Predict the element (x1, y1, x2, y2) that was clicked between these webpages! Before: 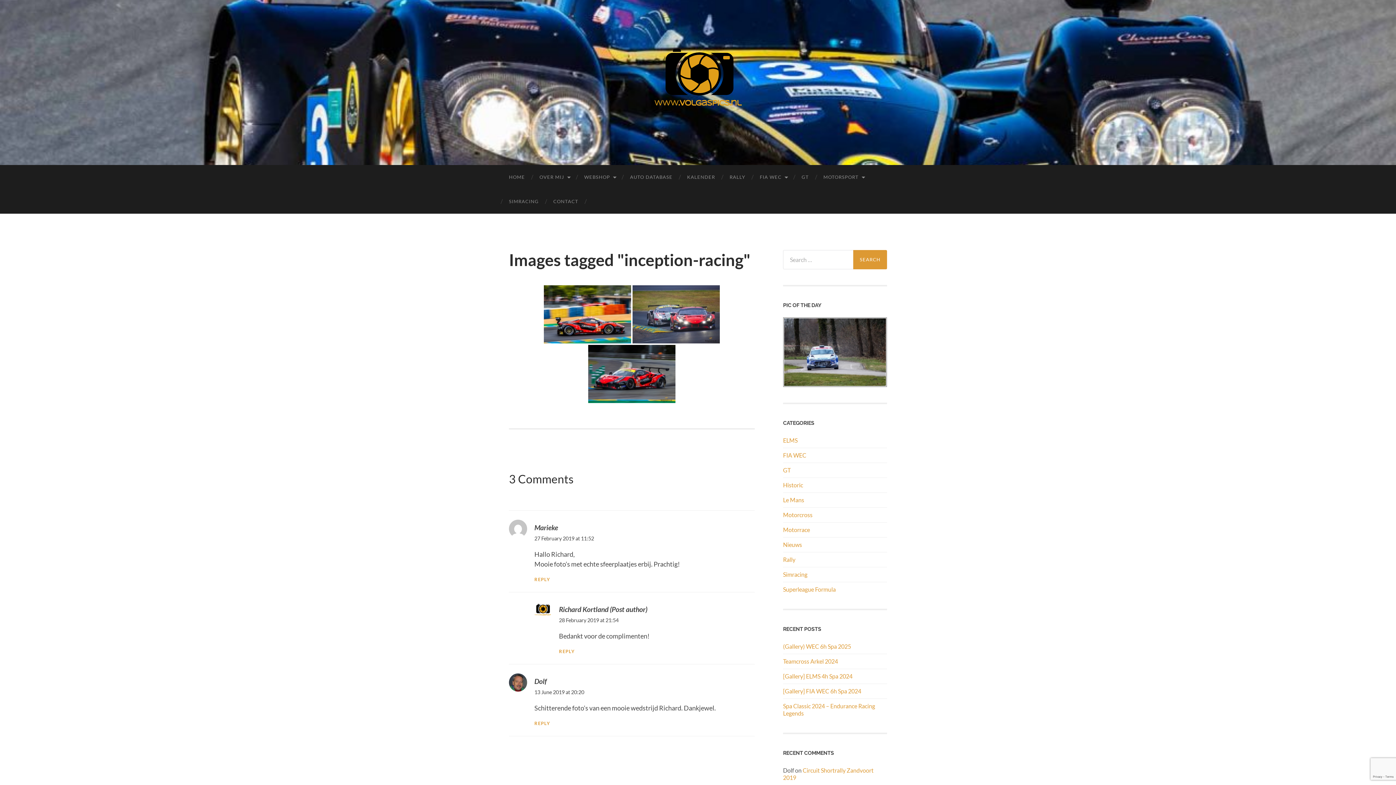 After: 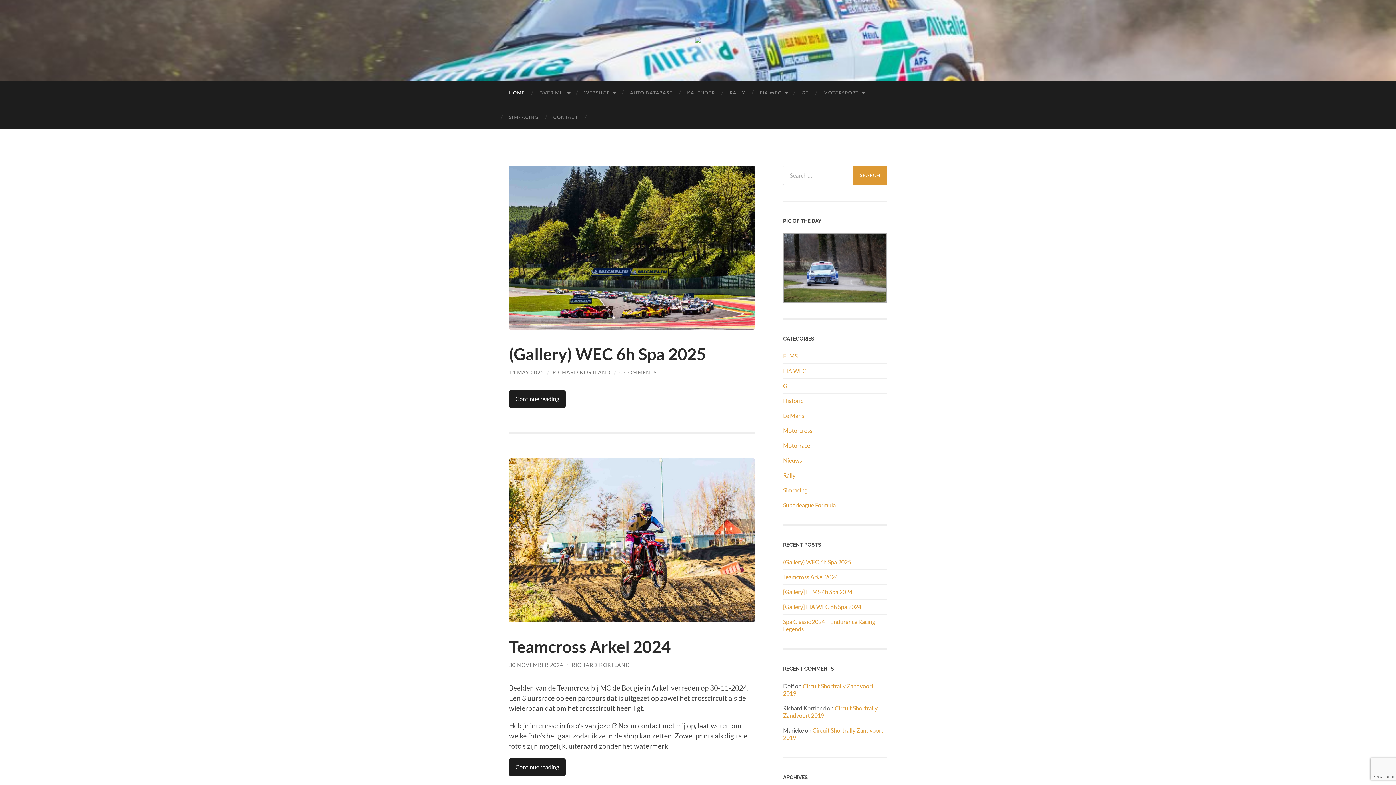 Action: label: Volgaspics.nl bbox: (625, 36, 770, 127)